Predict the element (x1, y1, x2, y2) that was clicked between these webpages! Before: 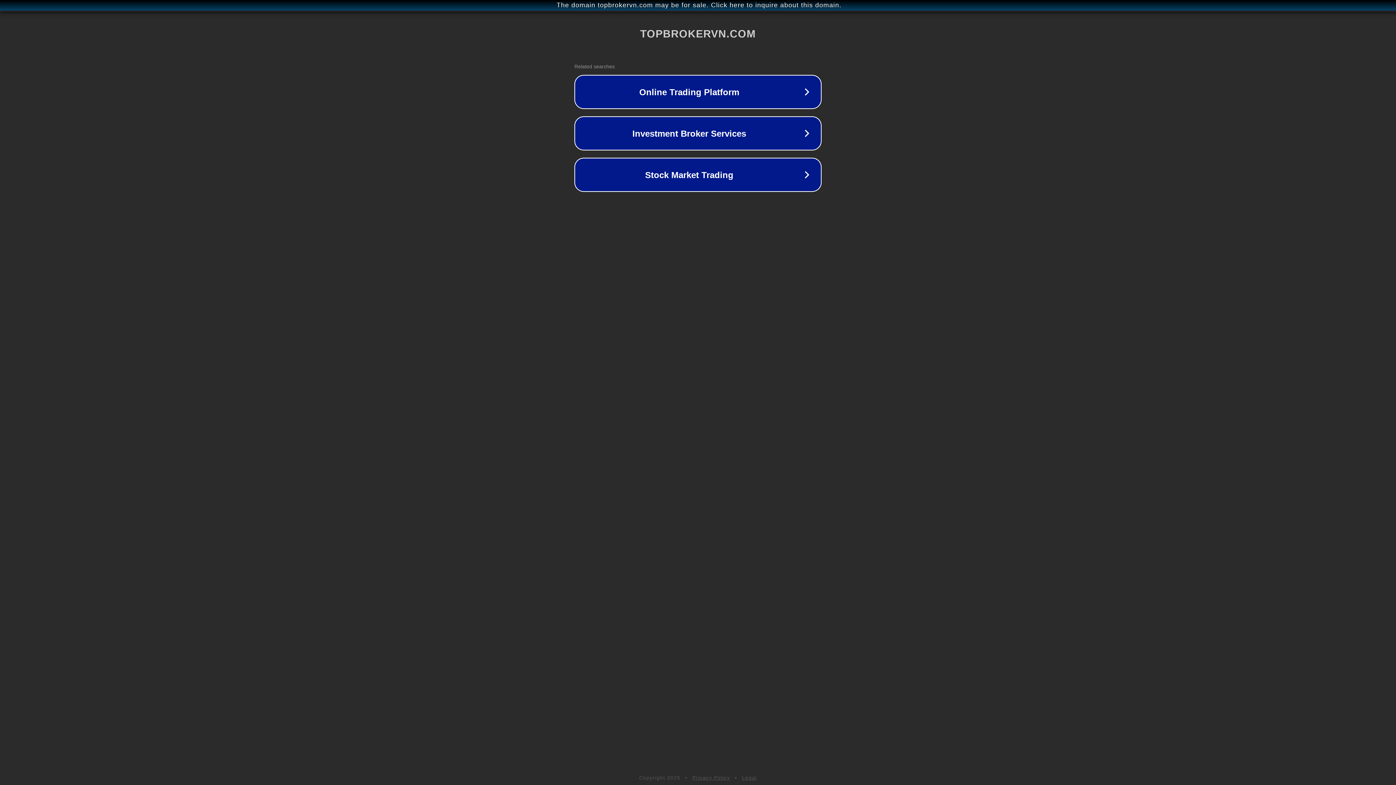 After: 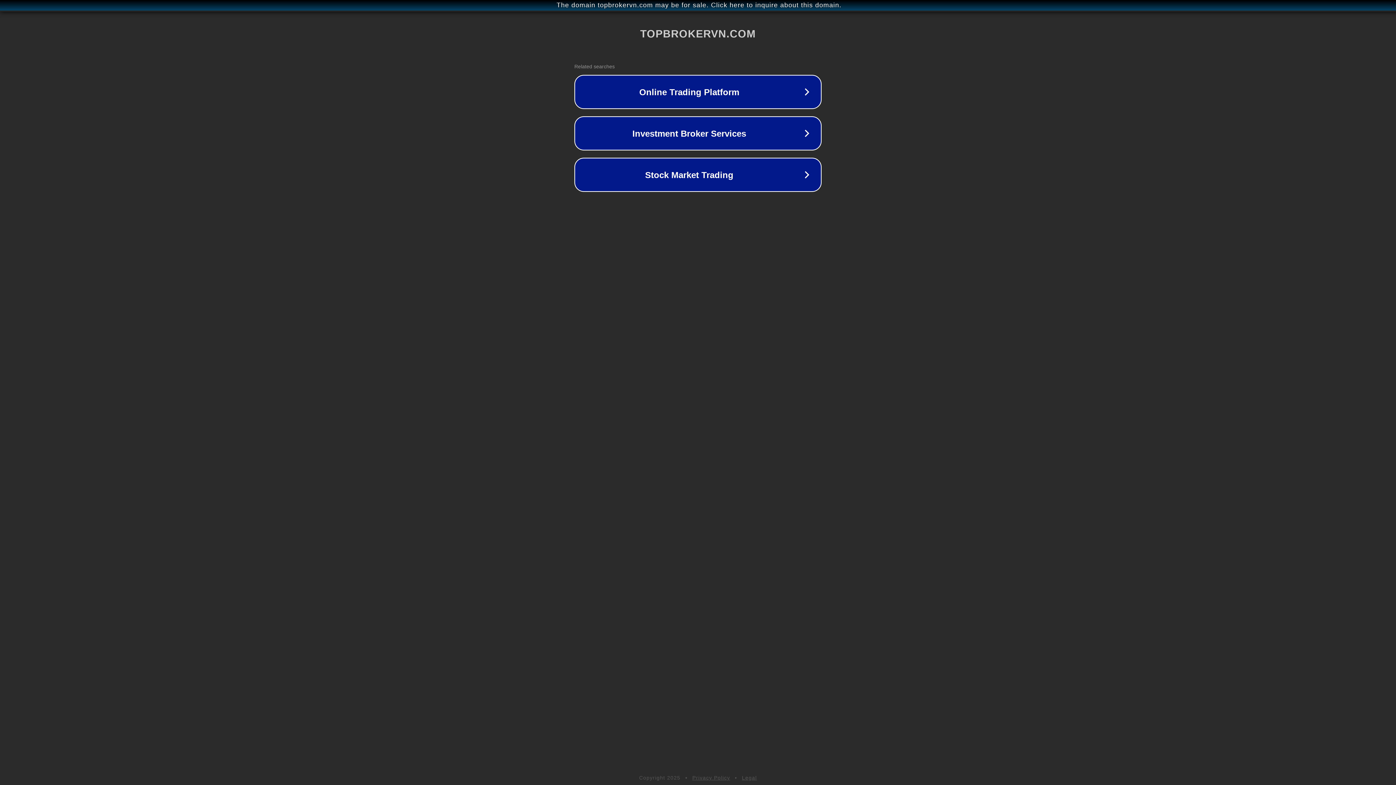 Action: label: Legal bbox: (742, 775, 757, 781)